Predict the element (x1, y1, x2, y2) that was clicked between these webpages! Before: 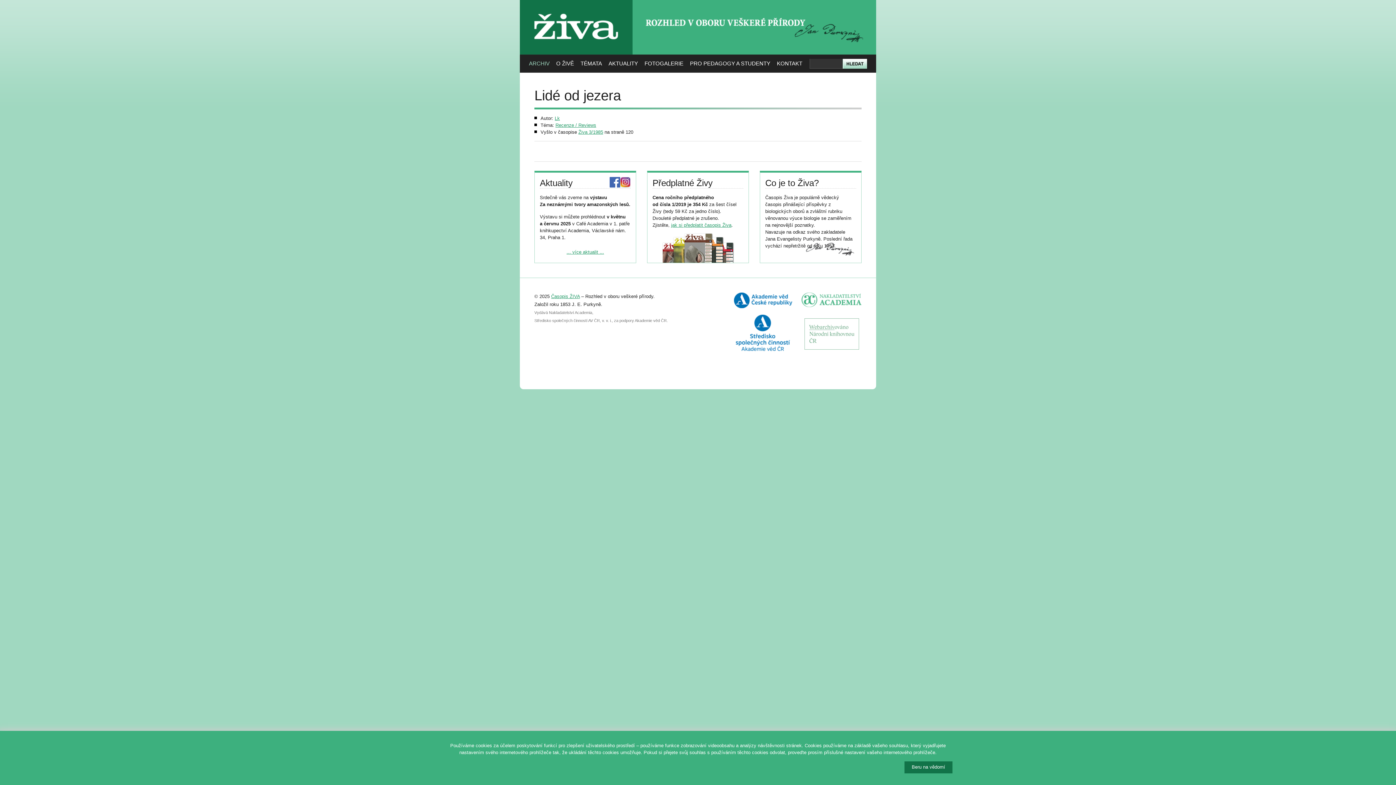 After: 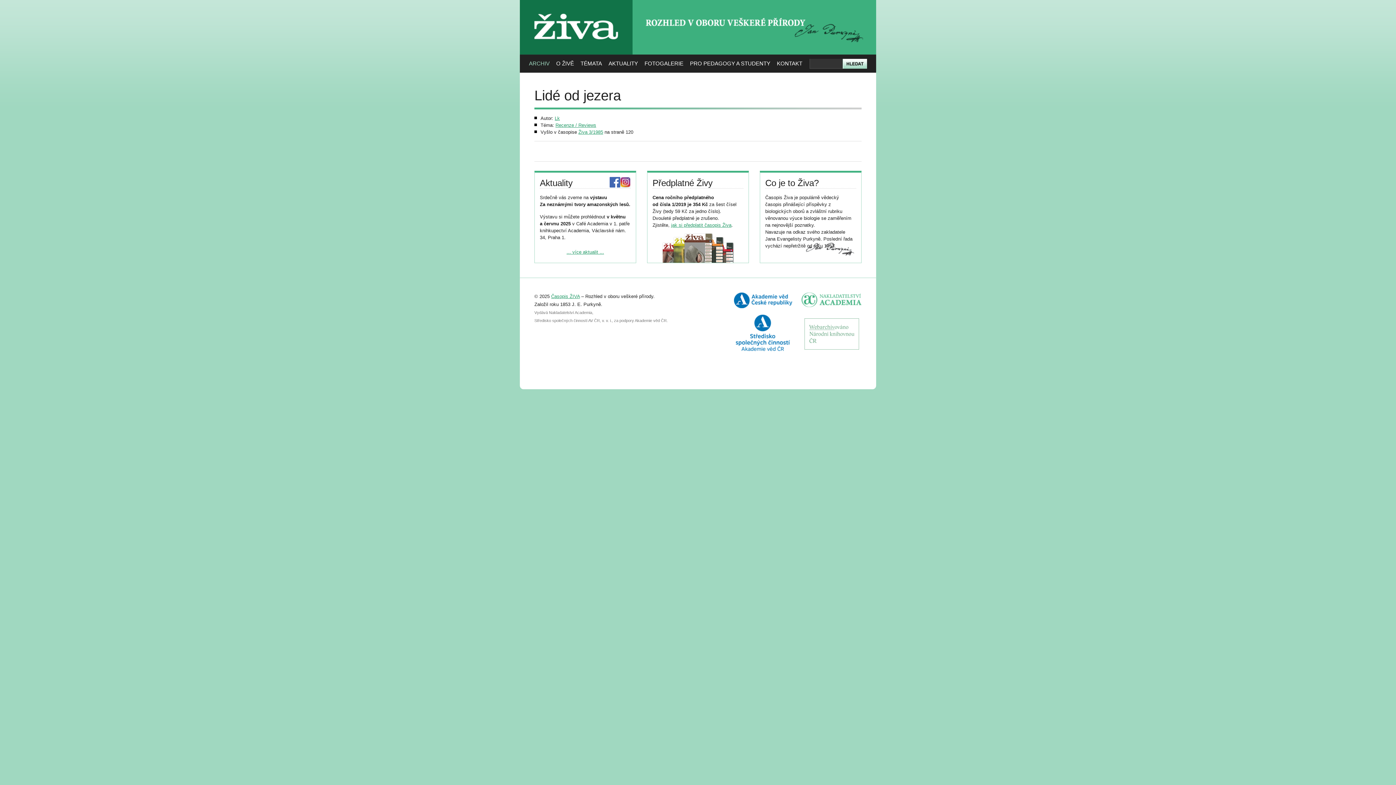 Action: label: Beru na vědomí bbox: (904, 761, 952, 773)